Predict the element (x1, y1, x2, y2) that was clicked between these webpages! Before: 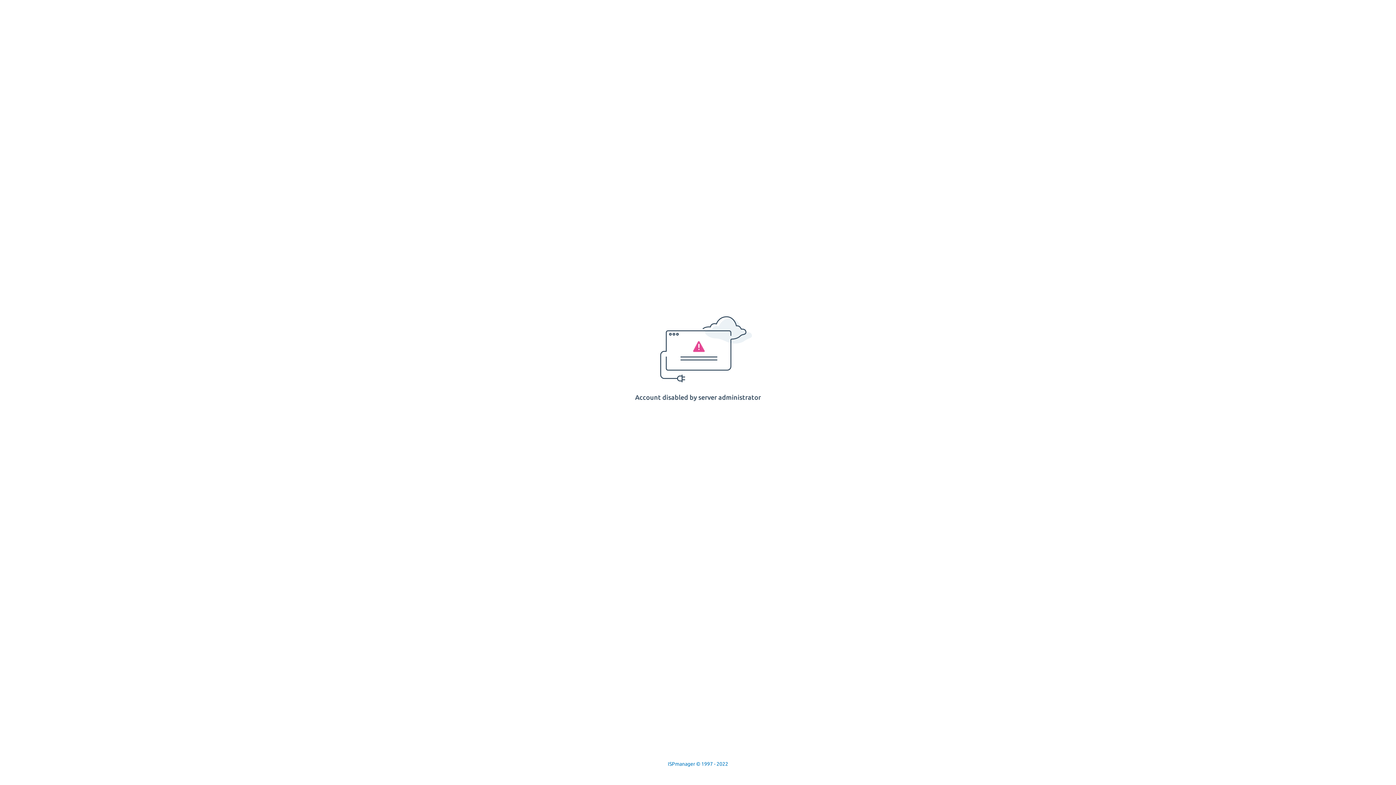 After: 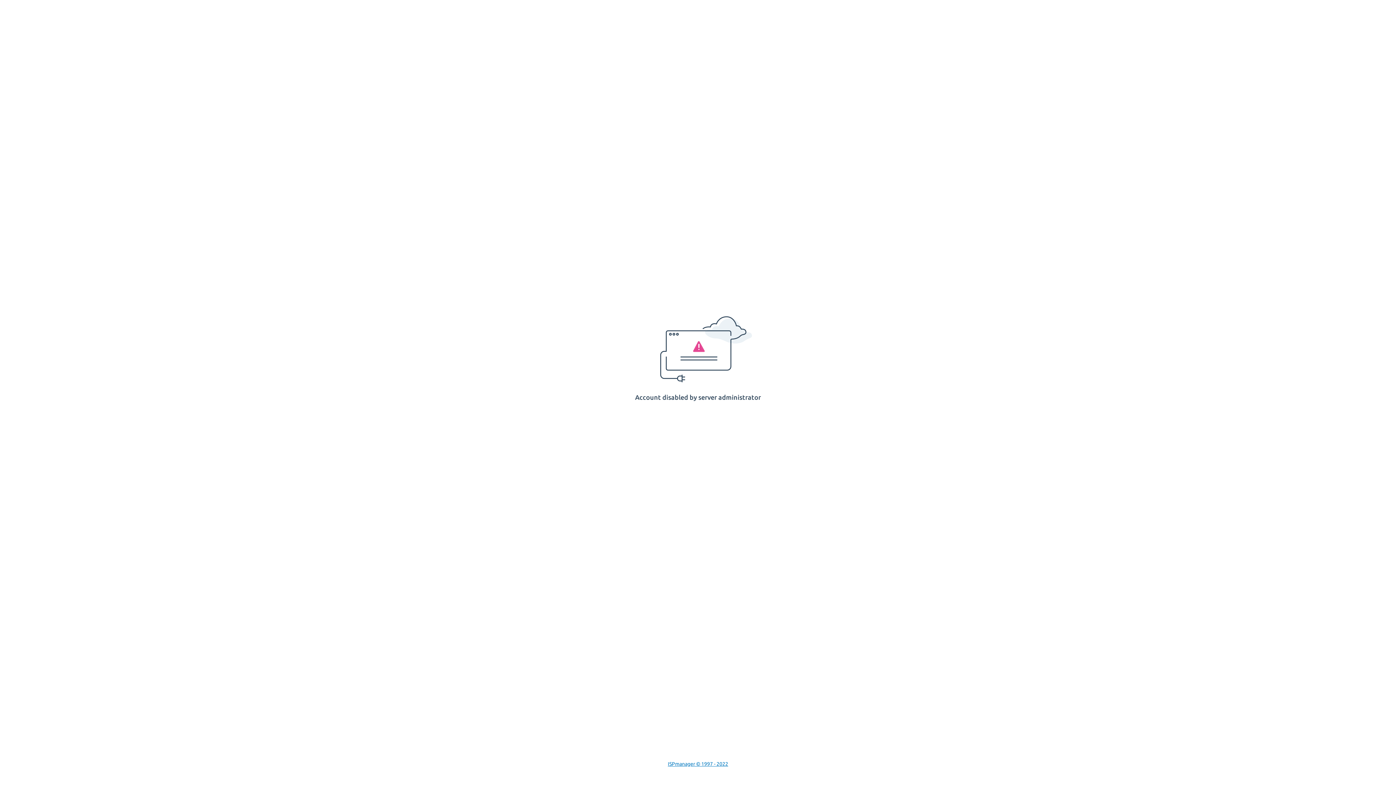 Action: label: ISPmanager © 1997 - 2022 bbox: (668, 761, 728, 767)